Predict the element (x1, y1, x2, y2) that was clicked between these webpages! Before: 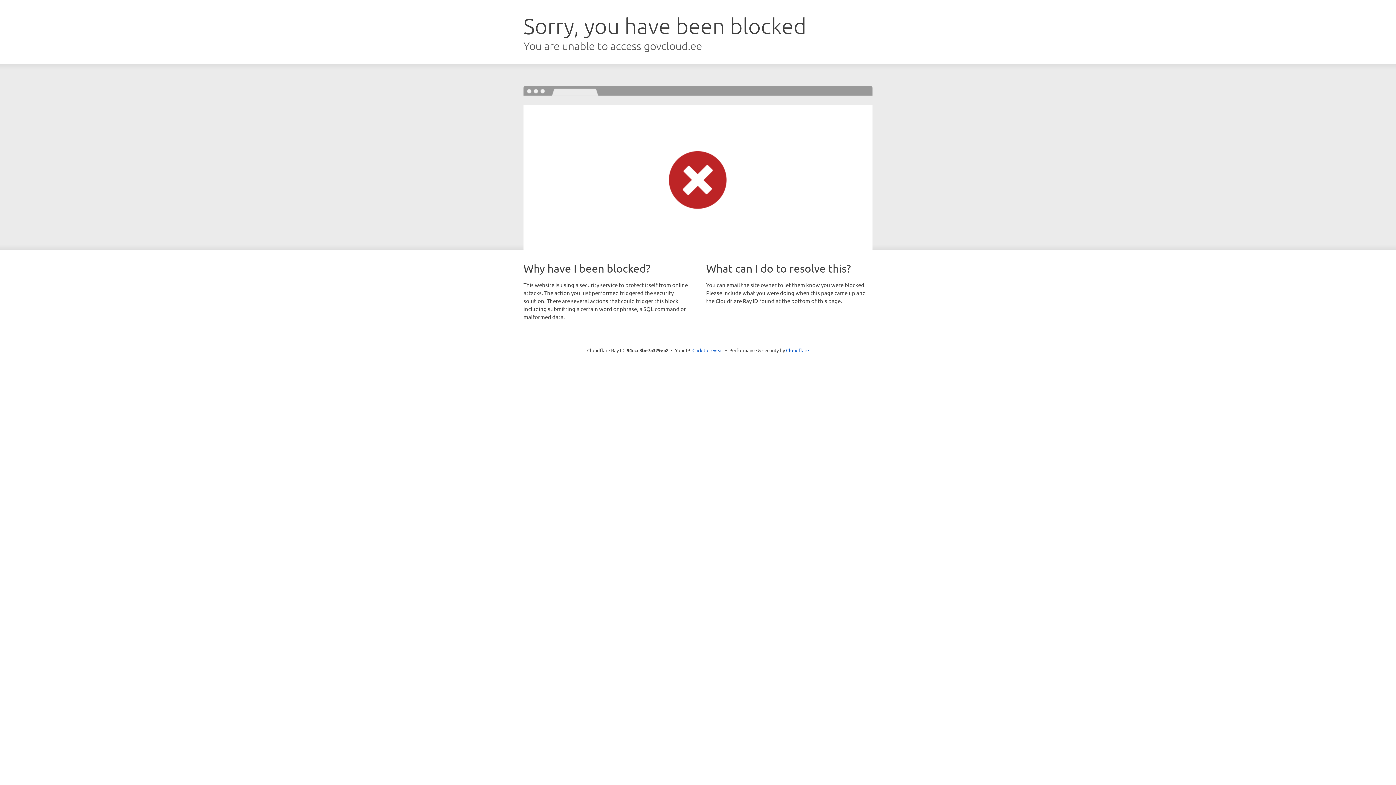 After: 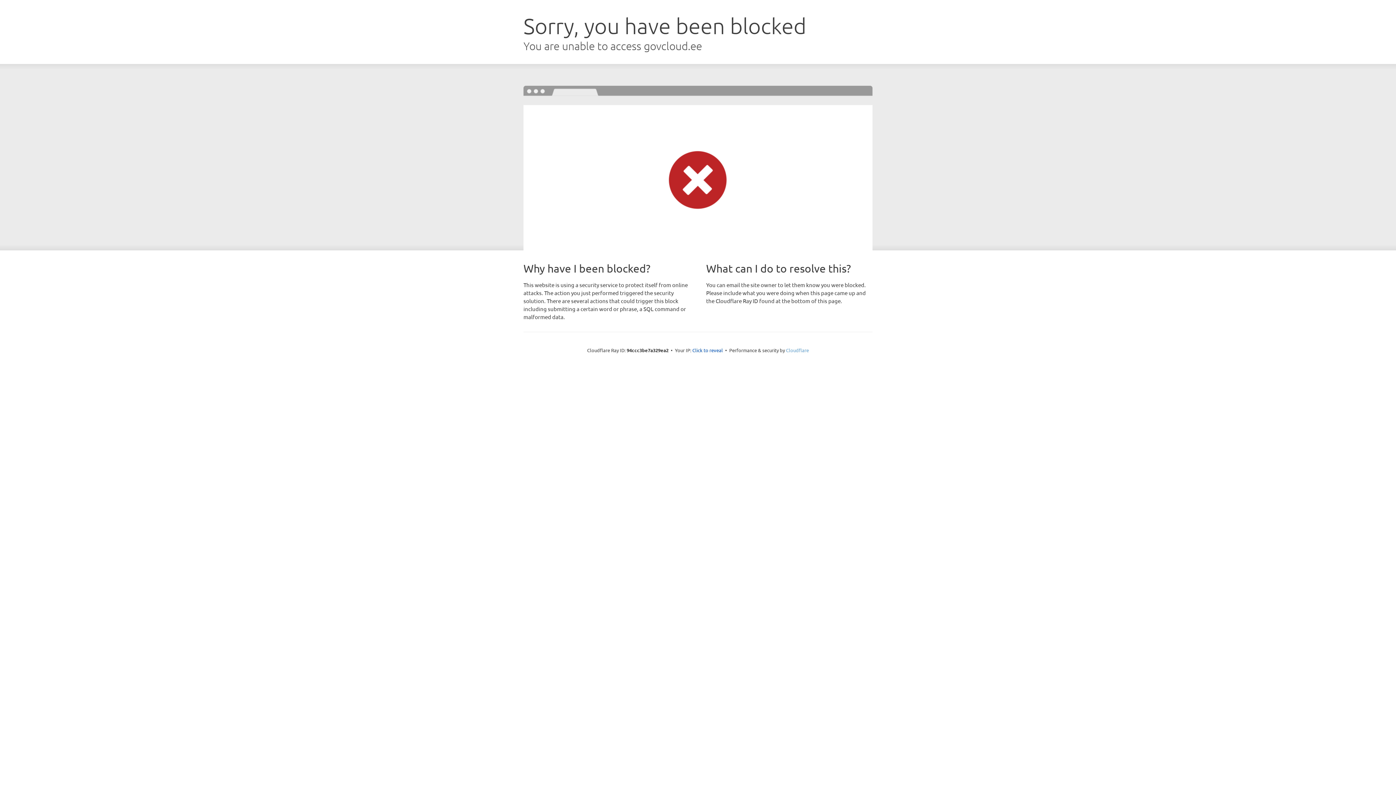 Action: label: Cloudflare bbox: (786, 347, 809, 353)